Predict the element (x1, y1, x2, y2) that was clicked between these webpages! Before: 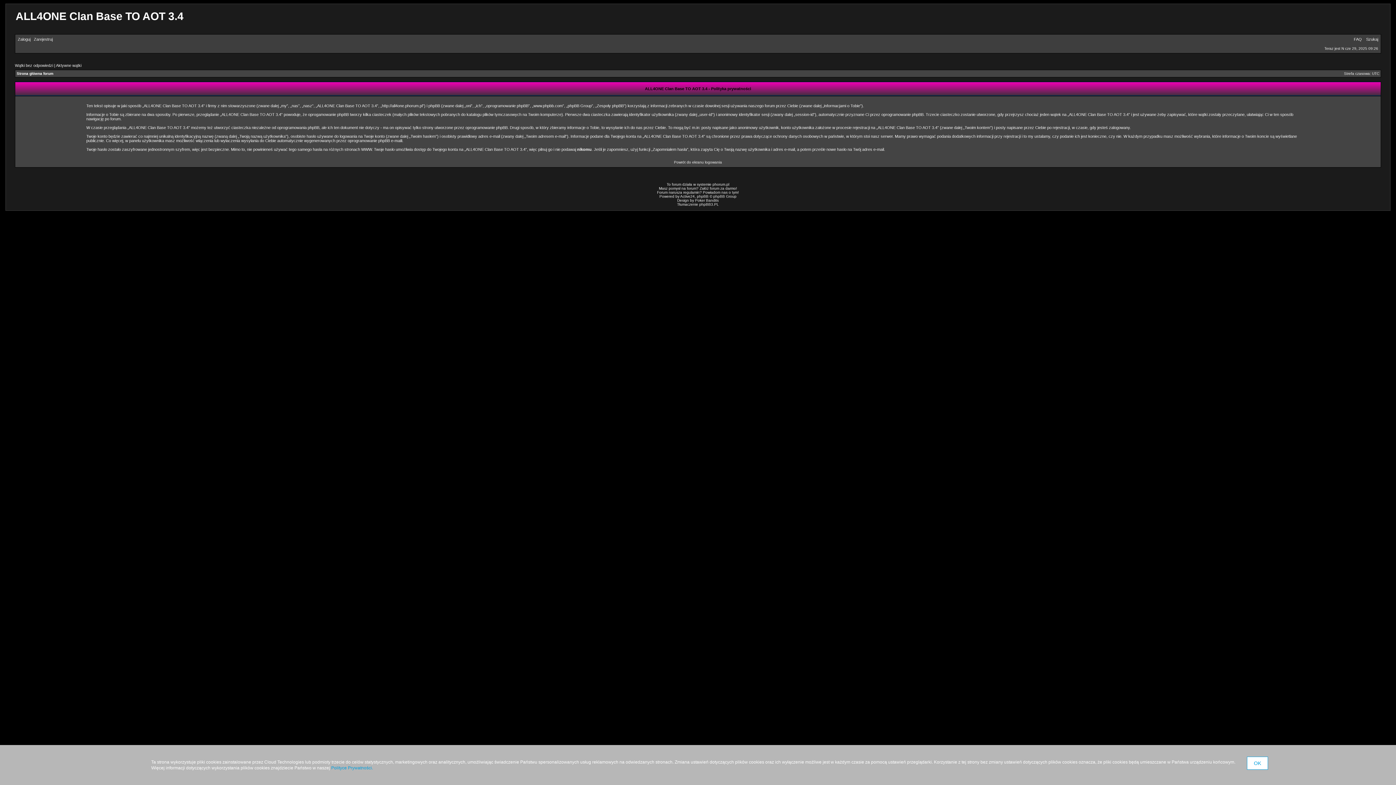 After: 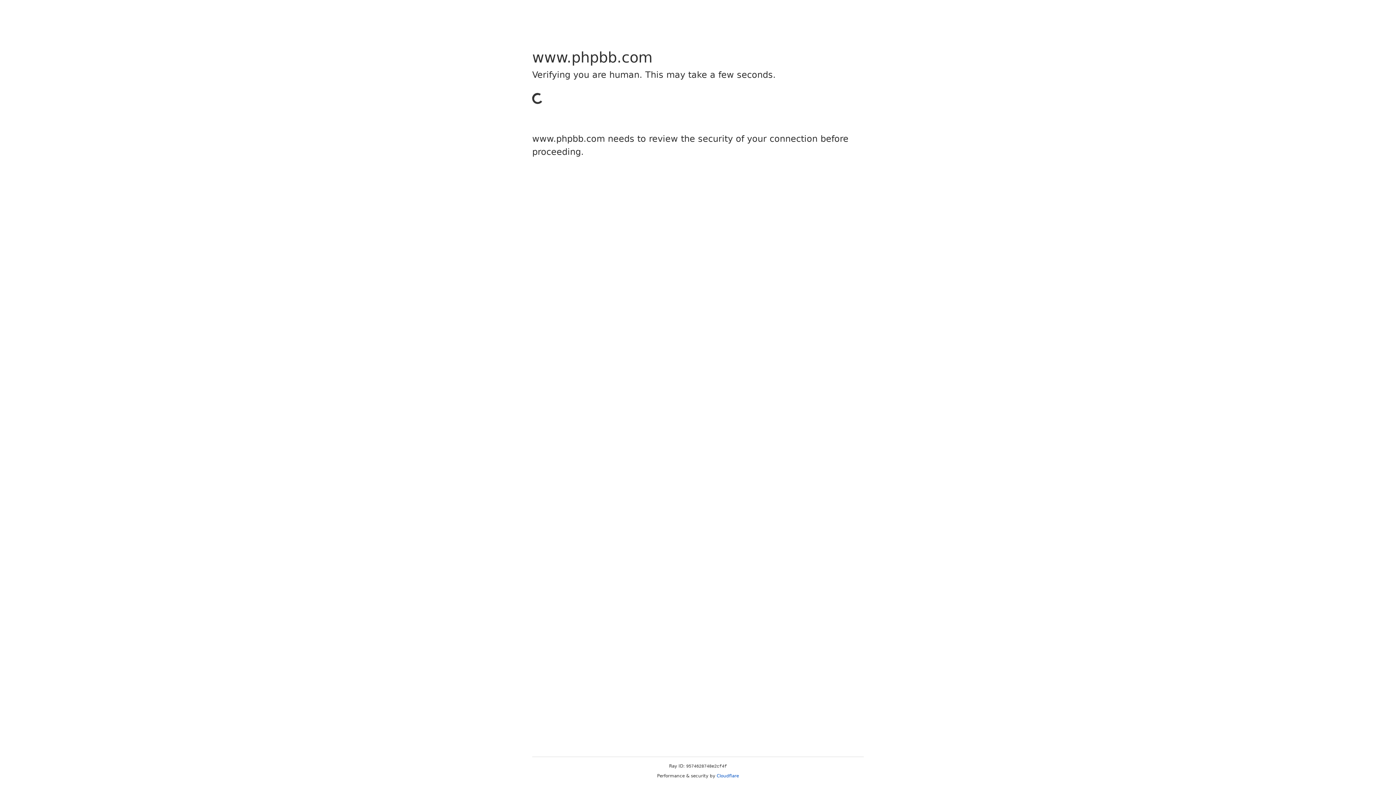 Action: bbox: (697, 194, 708, 198) label: phpBB